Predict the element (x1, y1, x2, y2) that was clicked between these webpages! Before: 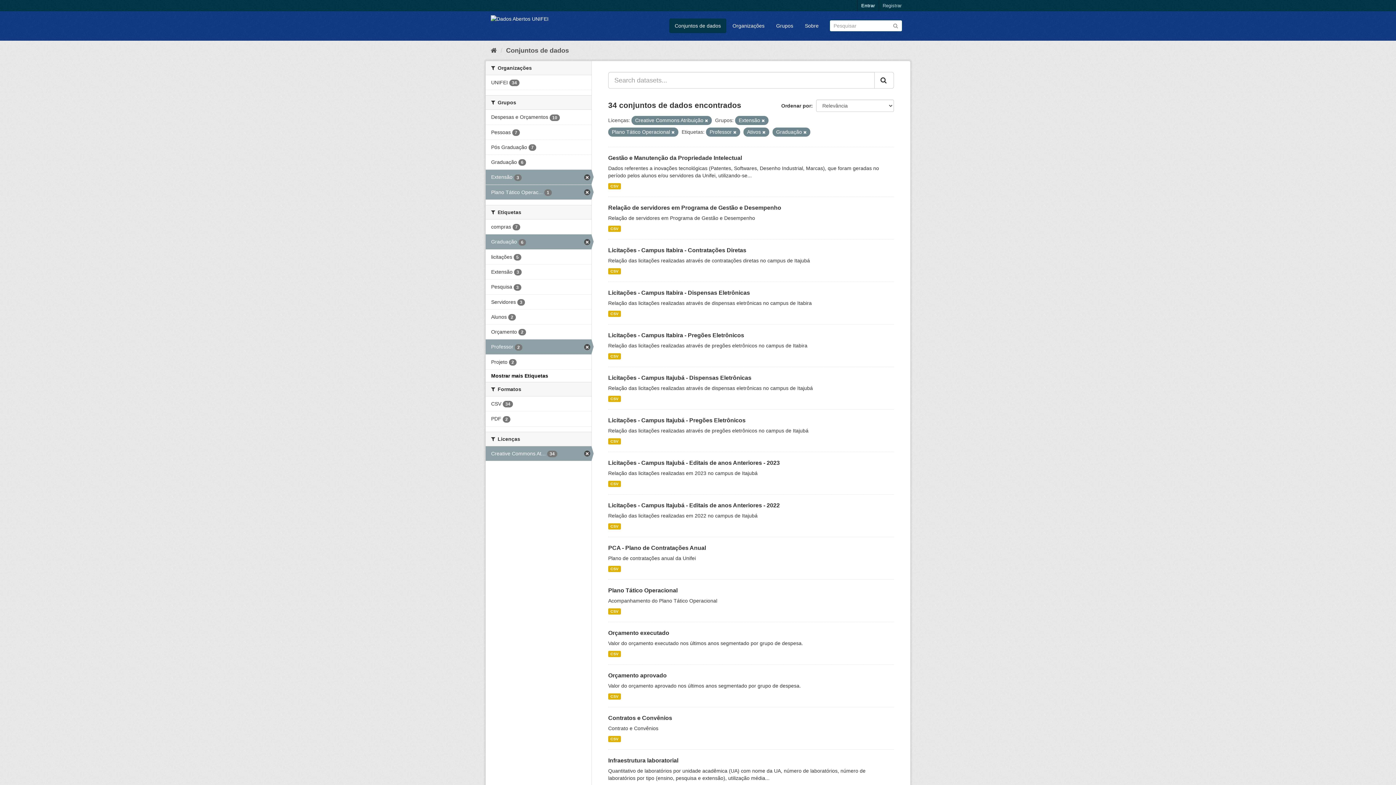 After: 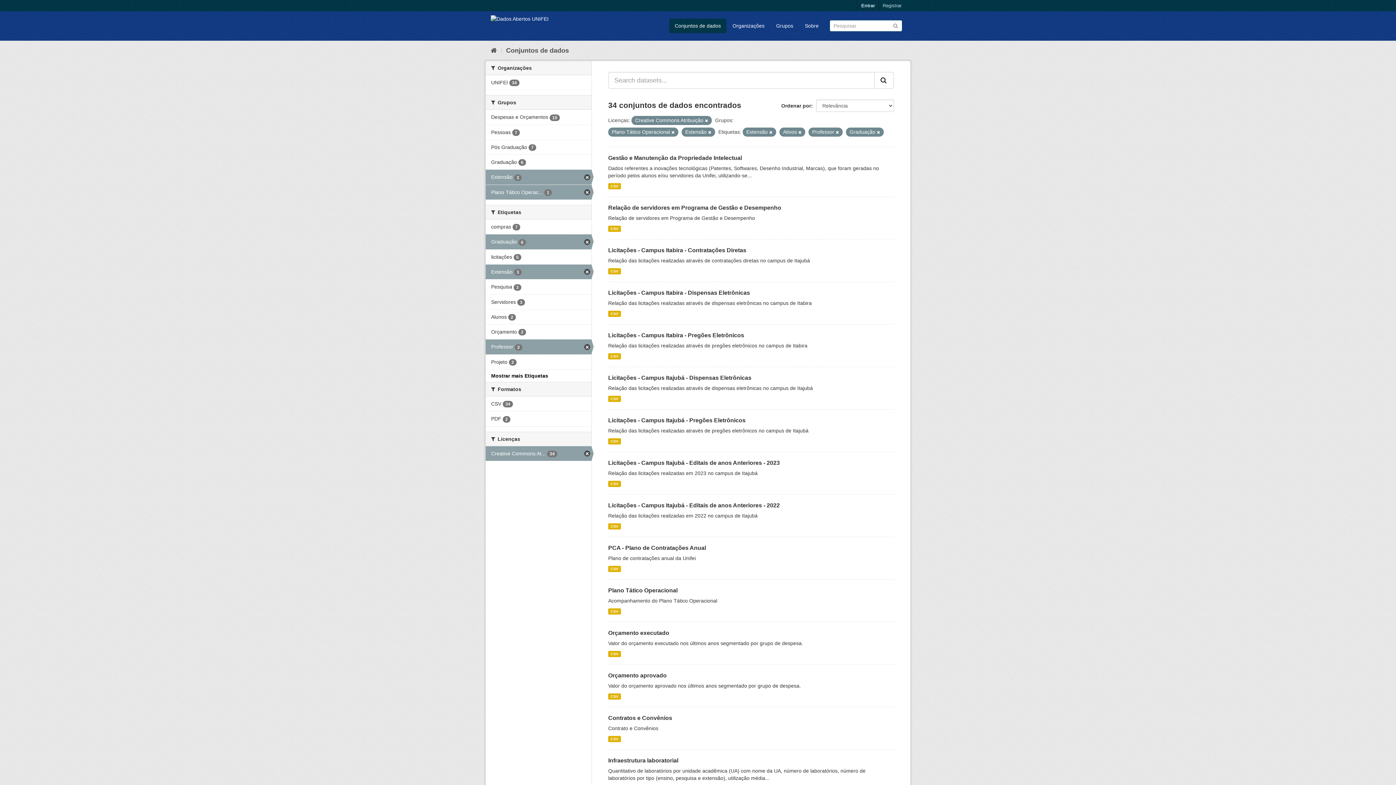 Action: label: Extensão 3 bbox: (485, 264, 591, 279)